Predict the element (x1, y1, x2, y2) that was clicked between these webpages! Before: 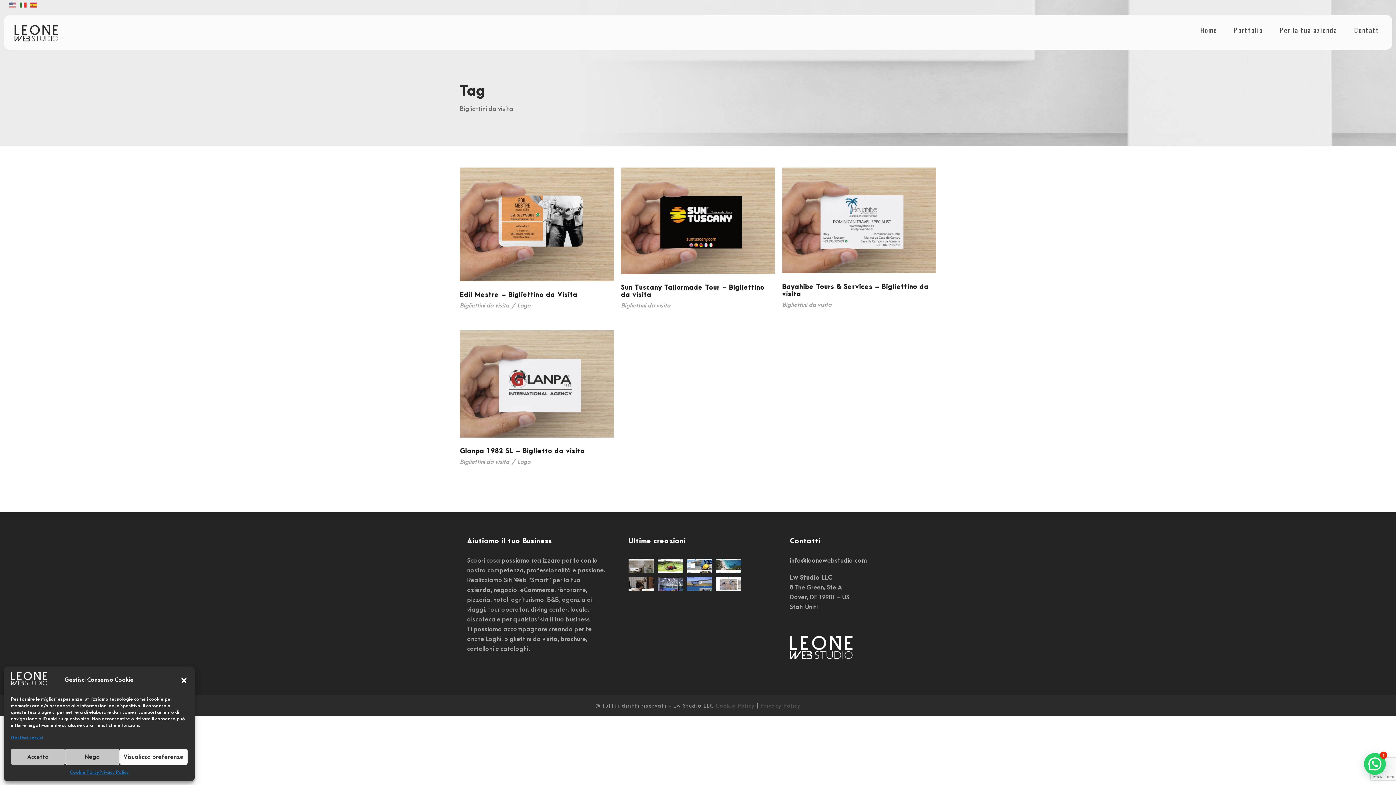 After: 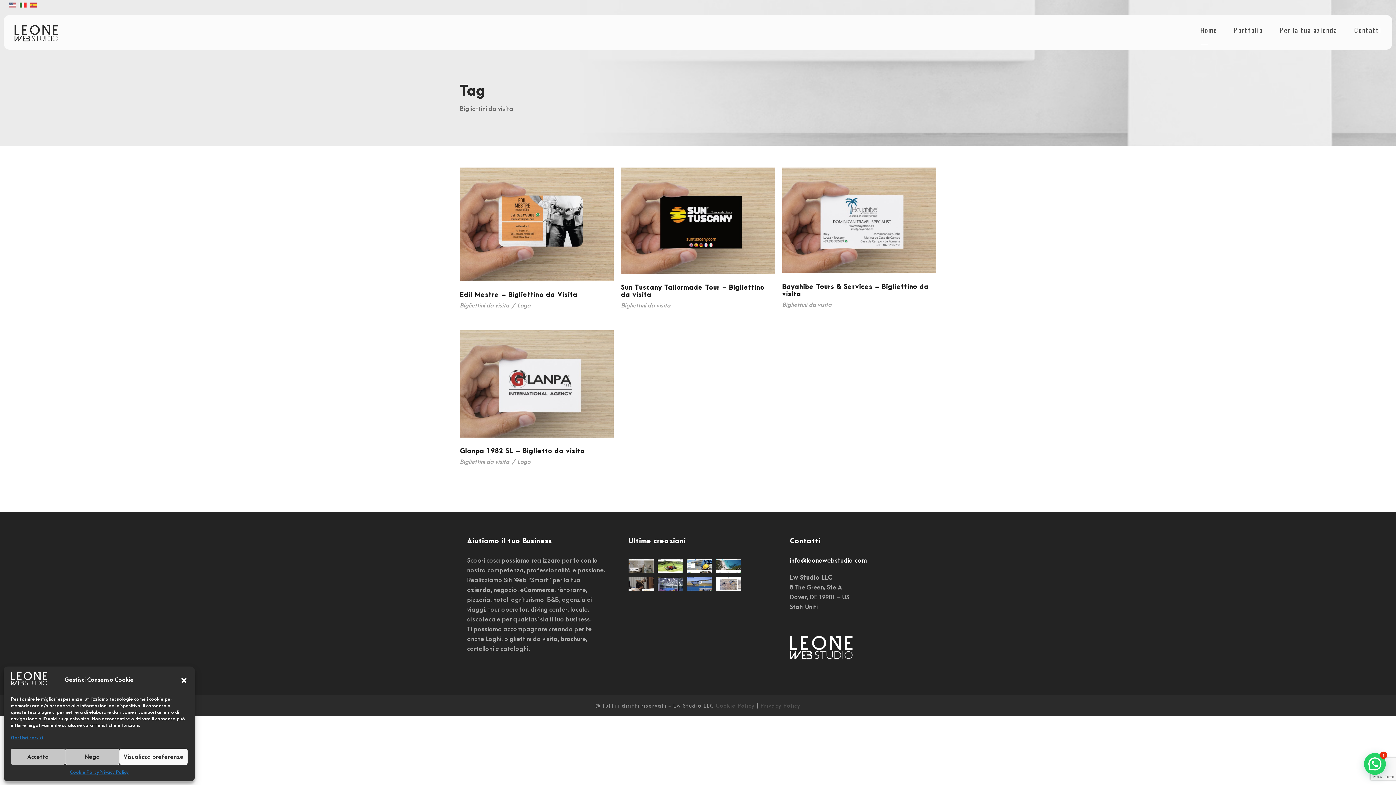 Action: label: info@leonewebstudio.com bbox: (790, 557, 867, 564)